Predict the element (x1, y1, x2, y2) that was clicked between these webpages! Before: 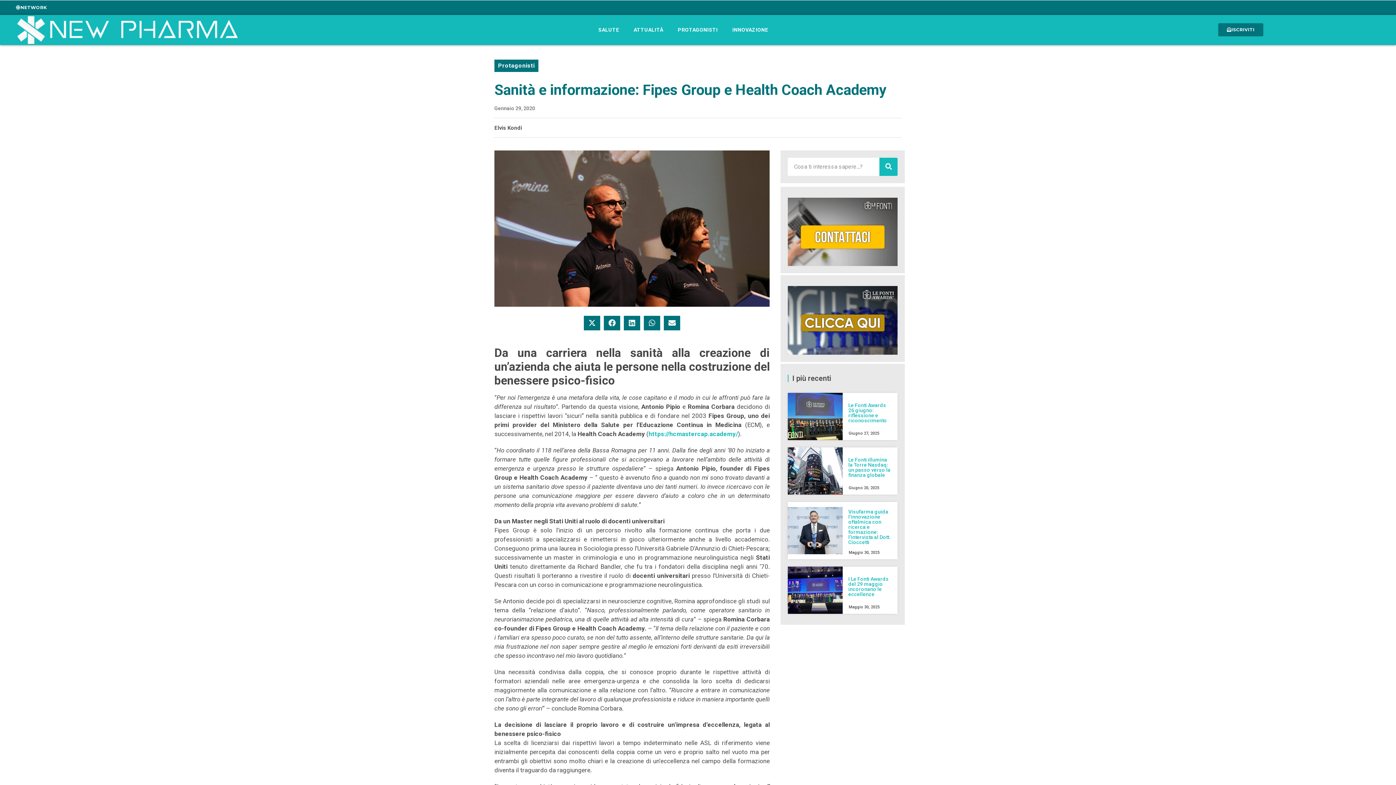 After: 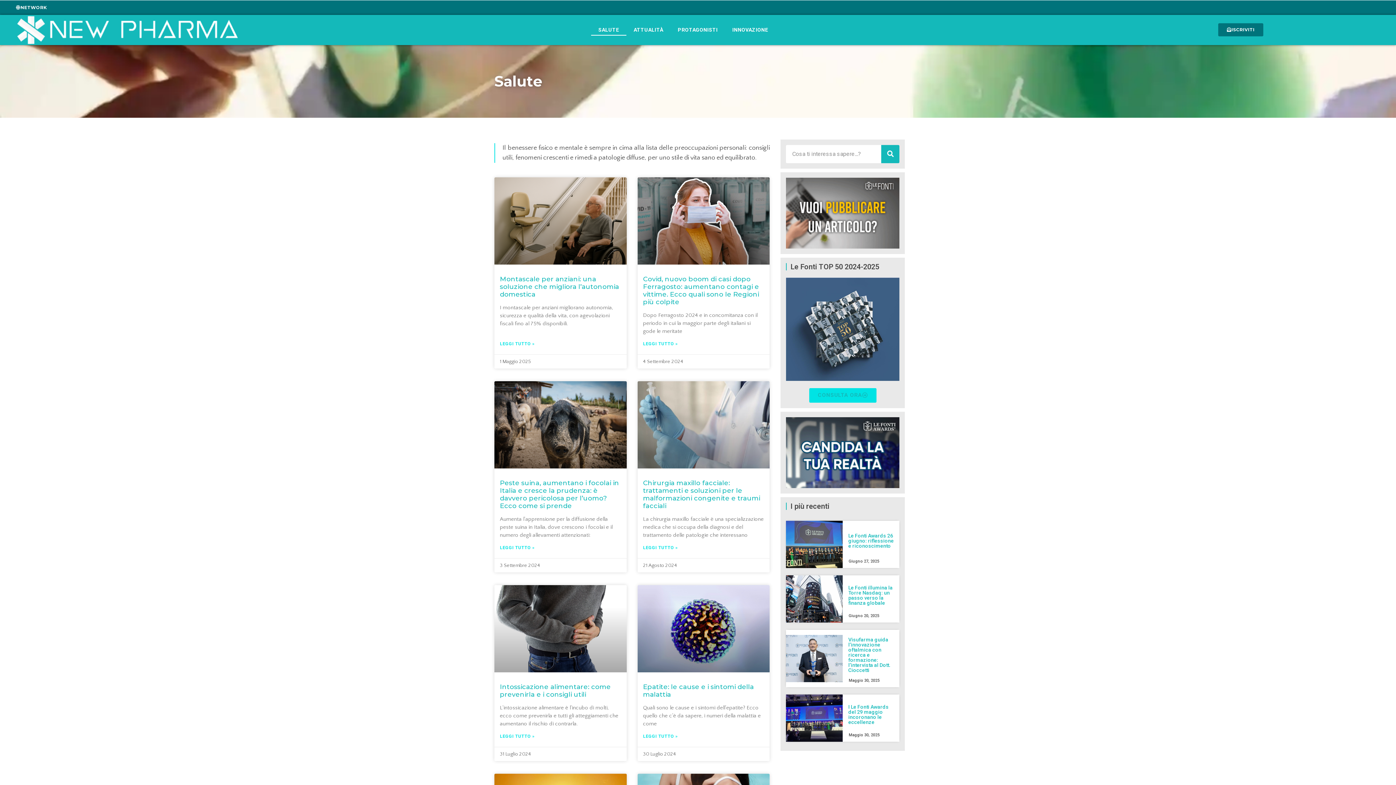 Action: label: SALUTE bbox: (591, 24, 626, 35)